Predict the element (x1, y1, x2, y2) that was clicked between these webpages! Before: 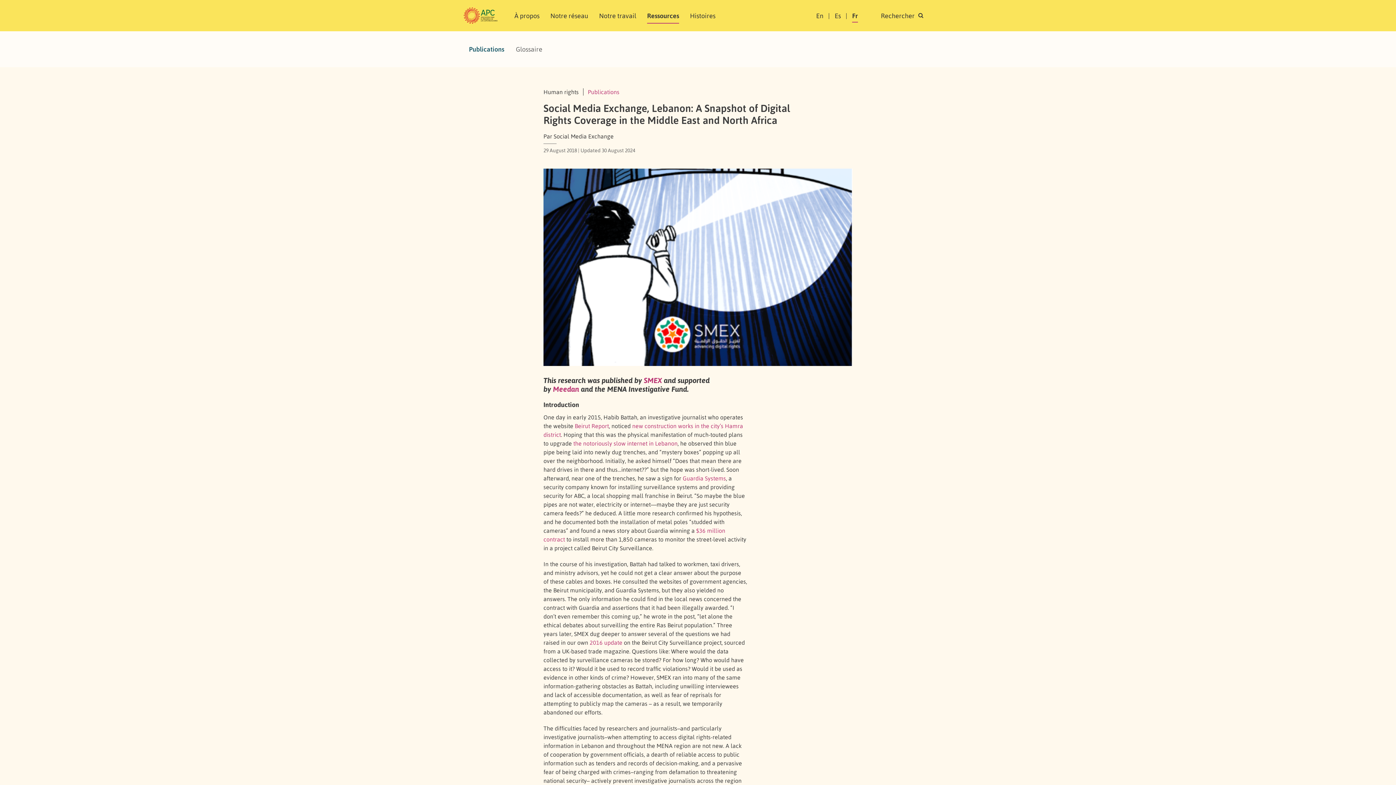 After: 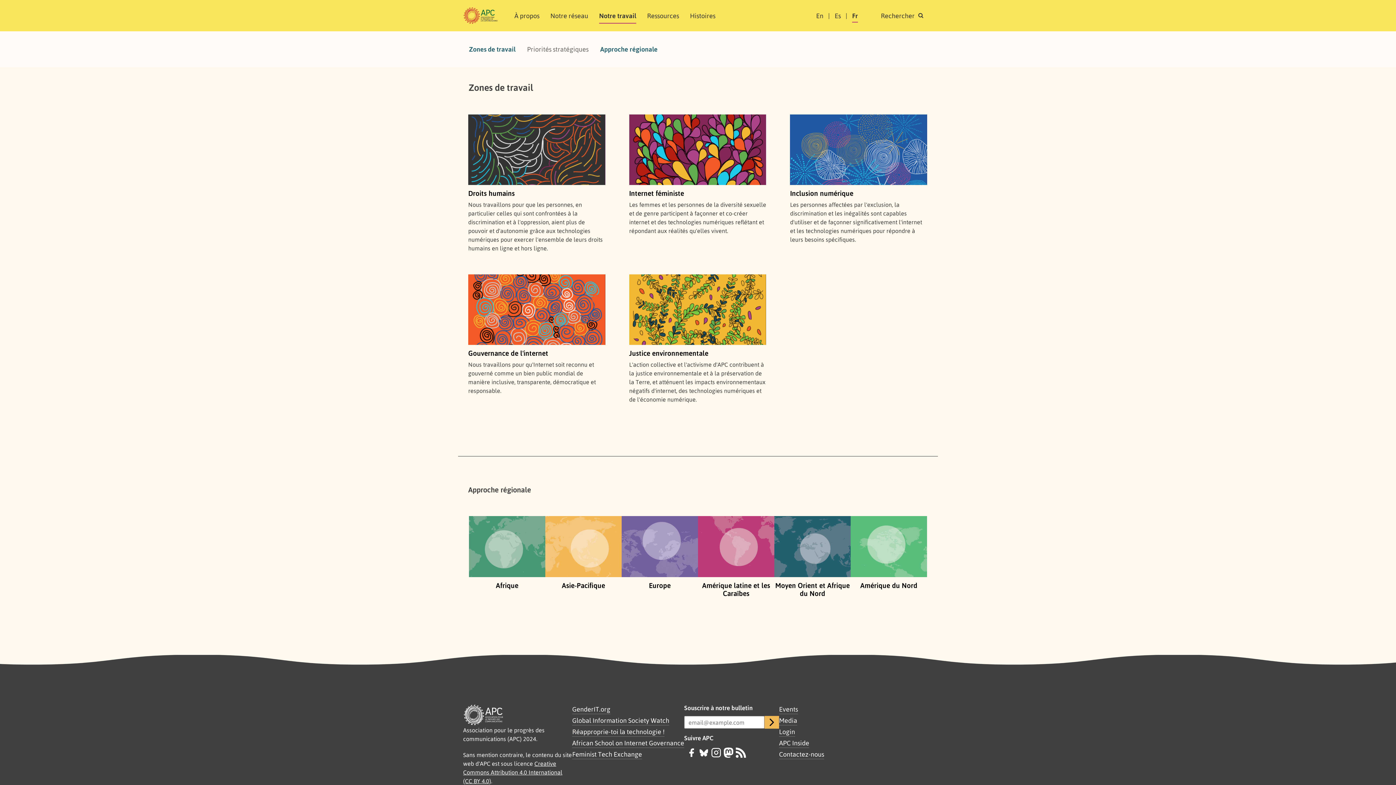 Action: bbox: (599, 7, 636, 23) label: Notre travail